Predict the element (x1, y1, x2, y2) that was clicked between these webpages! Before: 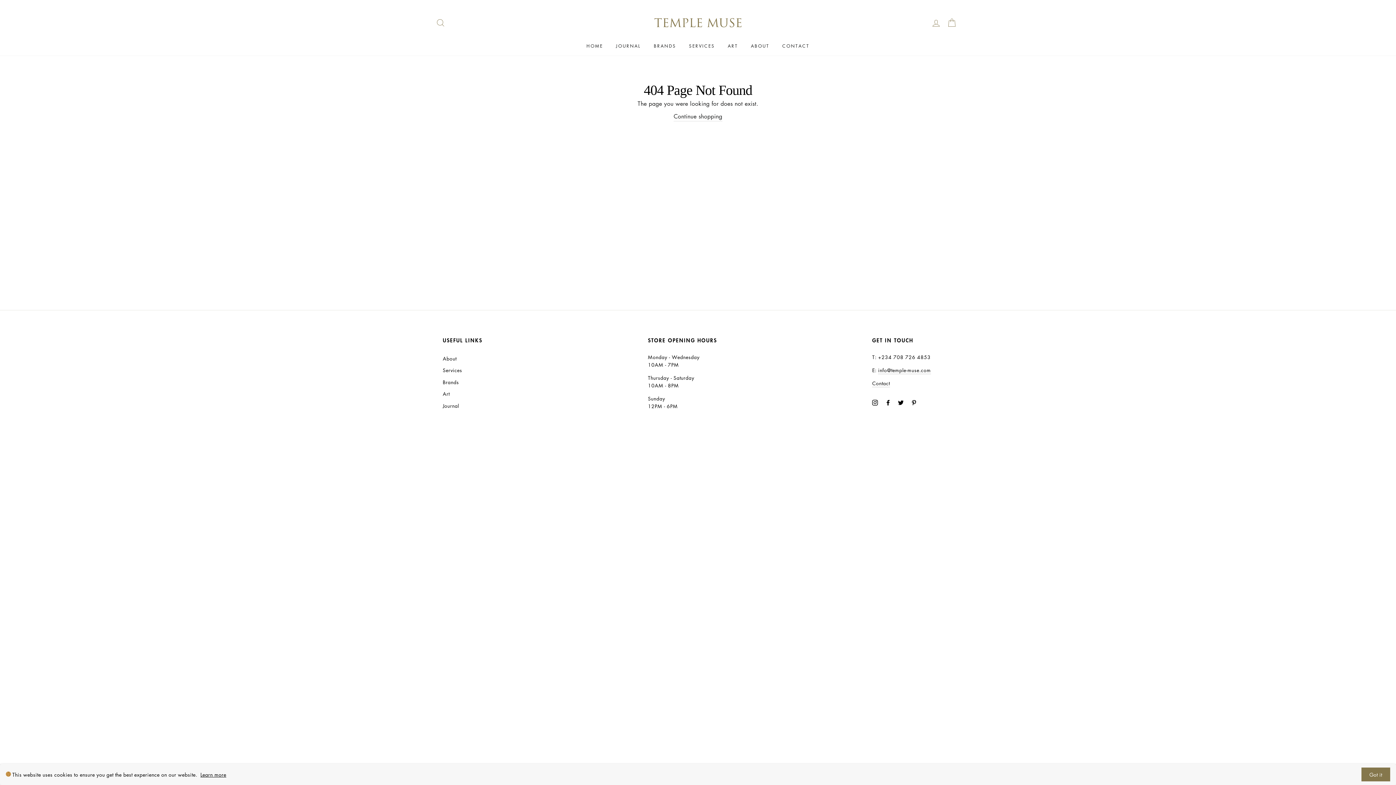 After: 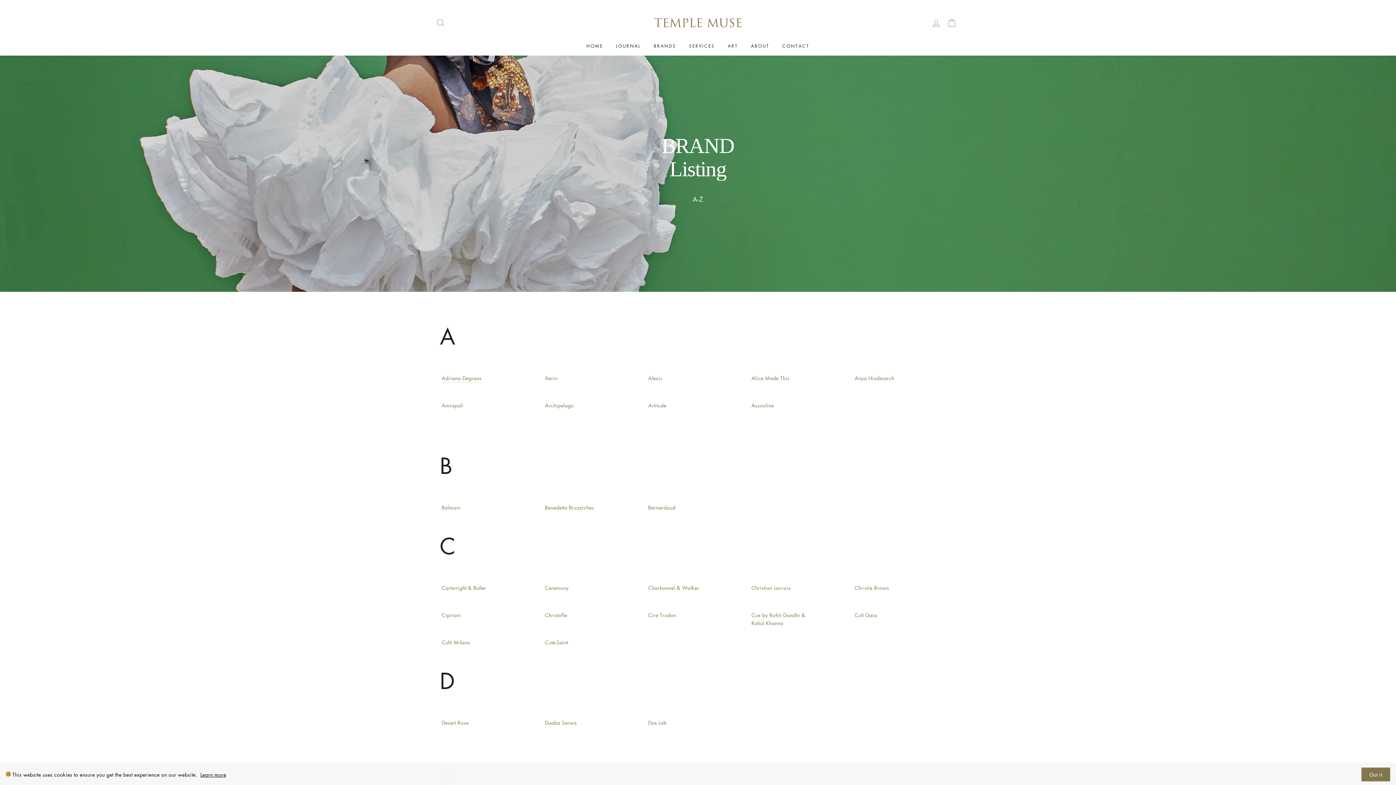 Action: bbox: (648, 39, 681, 52) label: BRANDS